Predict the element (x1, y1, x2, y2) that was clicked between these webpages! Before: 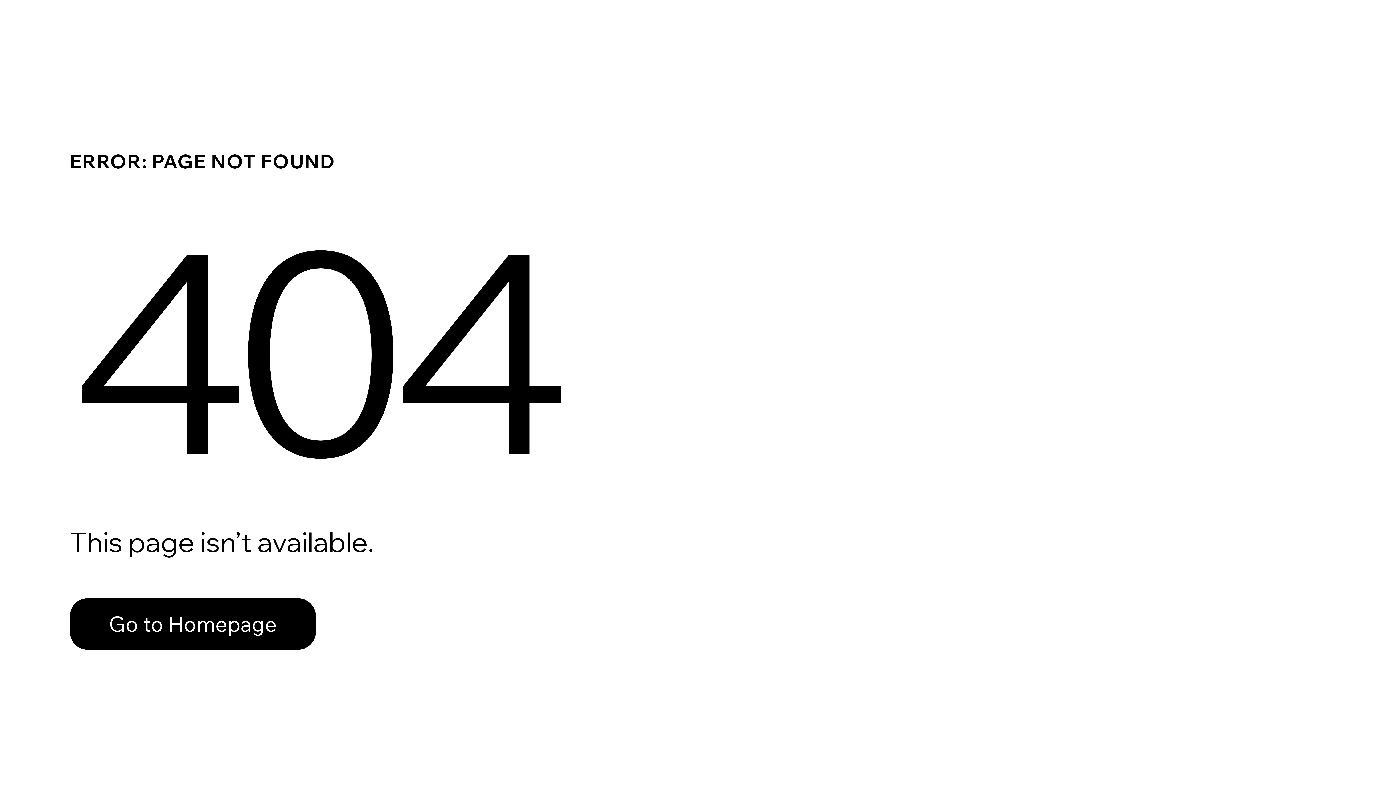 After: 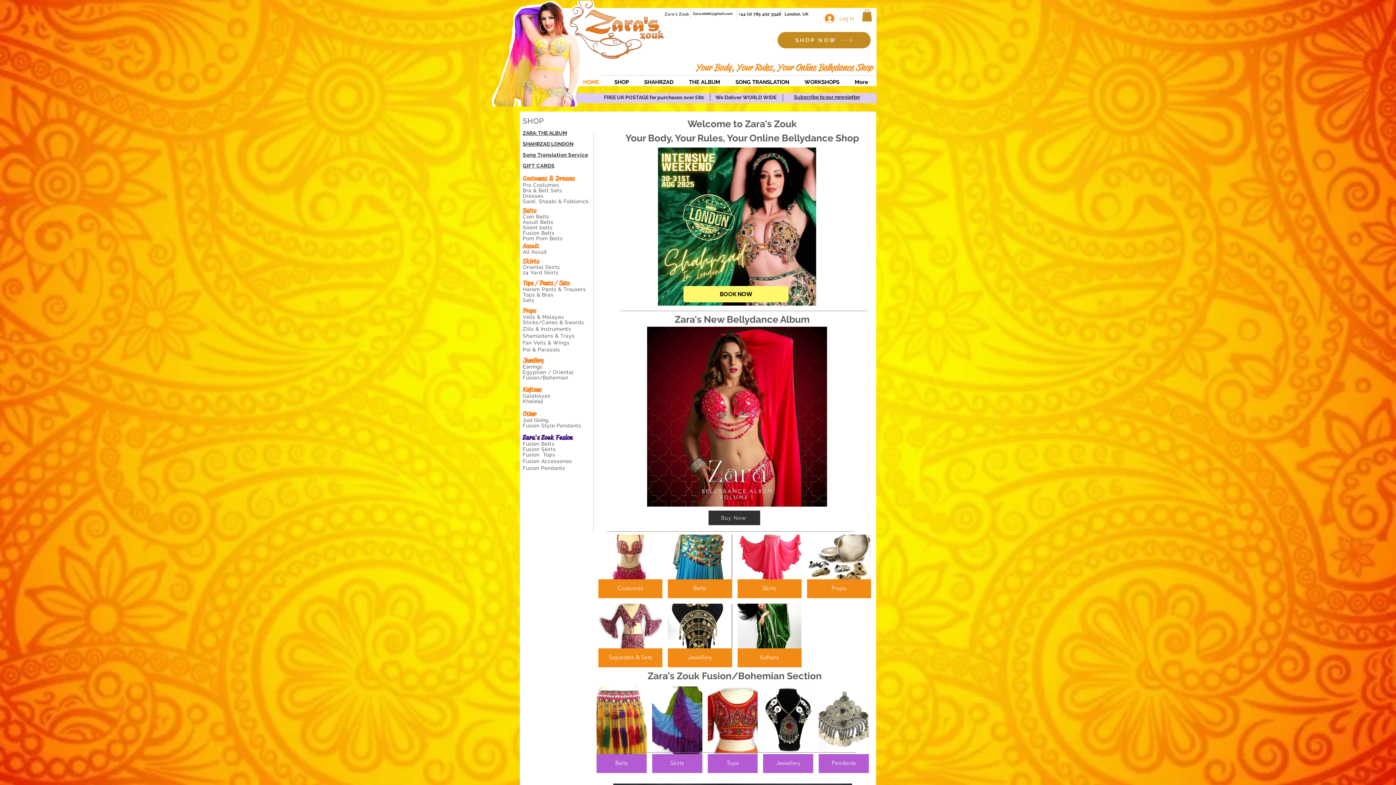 Action: label: Go to Homepage bbox: (69, 598, 316, 650)